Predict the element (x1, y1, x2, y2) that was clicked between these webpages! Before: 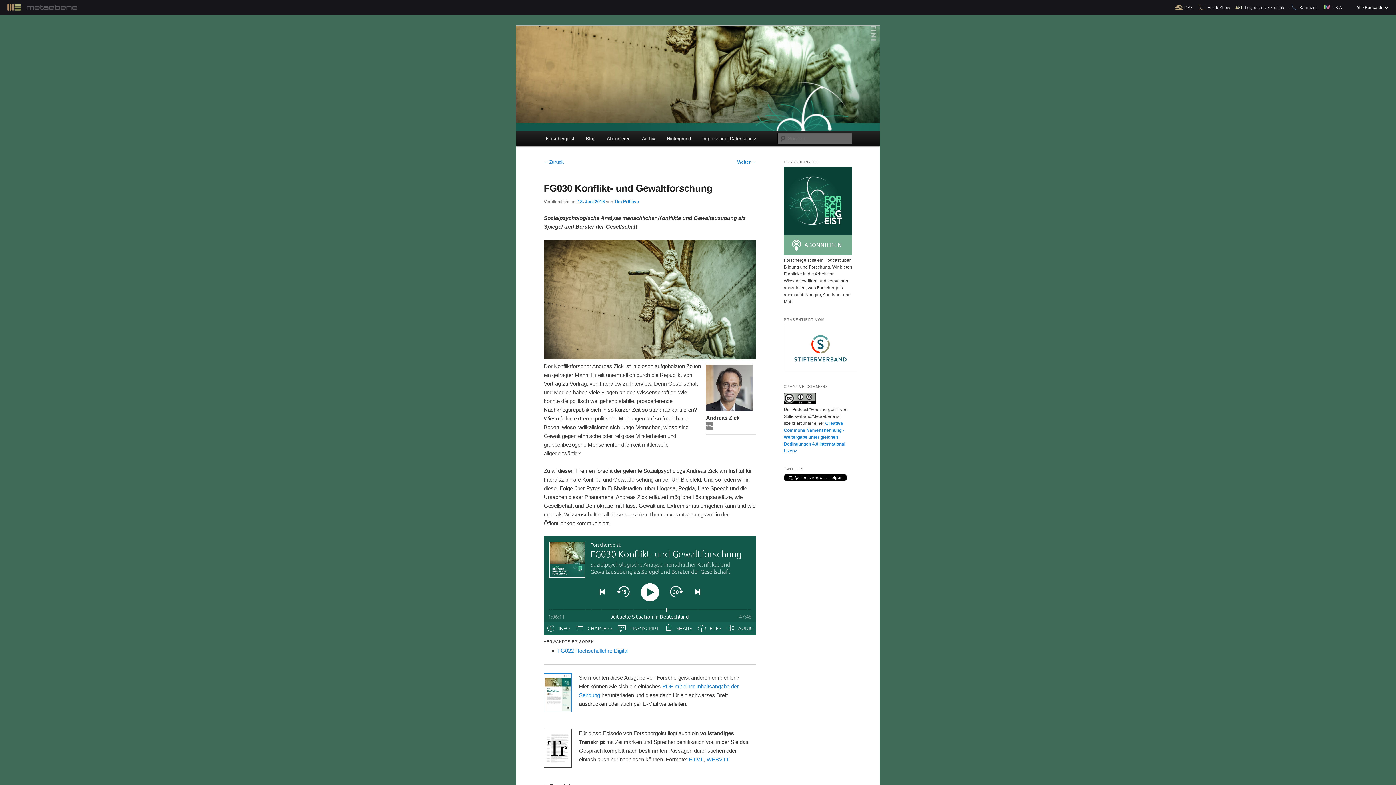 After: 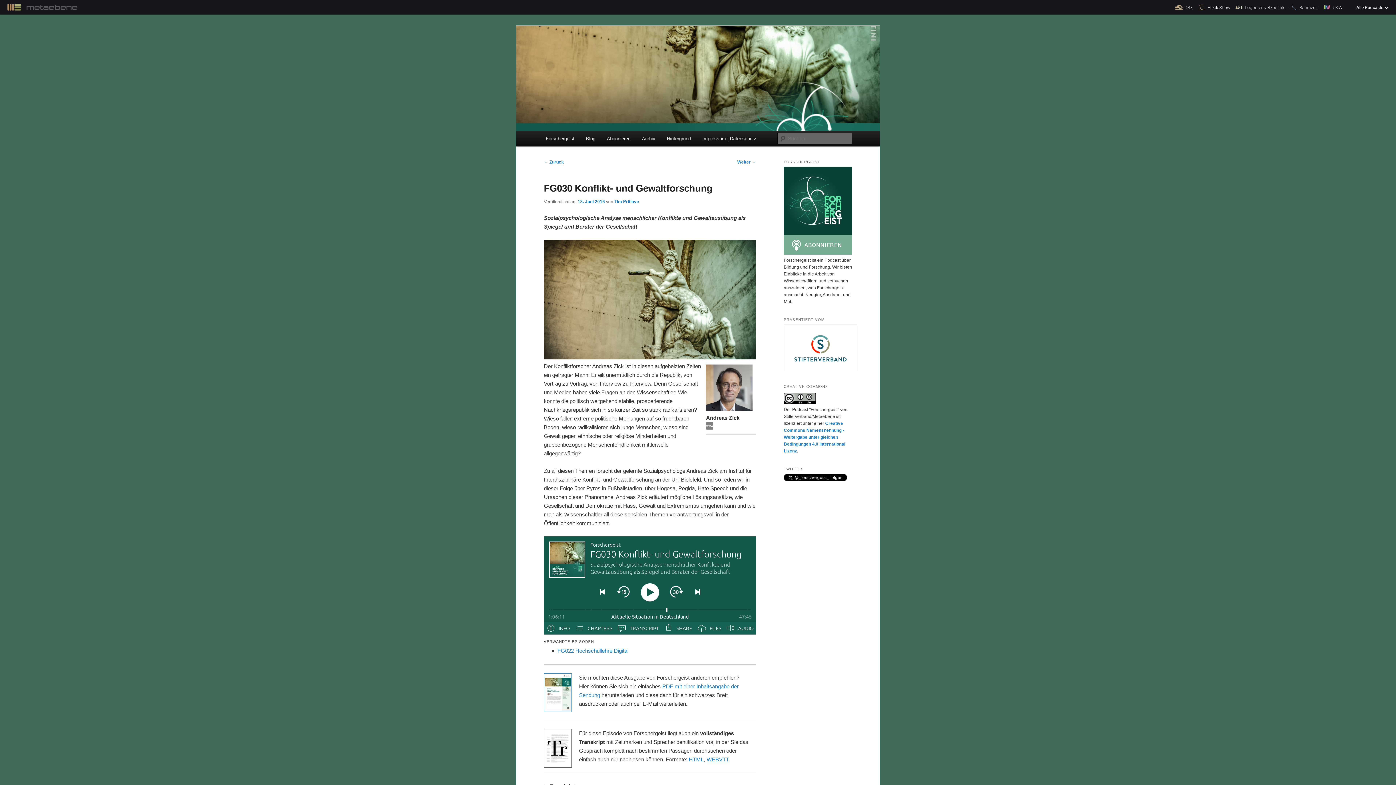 Action: bbox: (706, 756, 728, 763) label: WEBVTT